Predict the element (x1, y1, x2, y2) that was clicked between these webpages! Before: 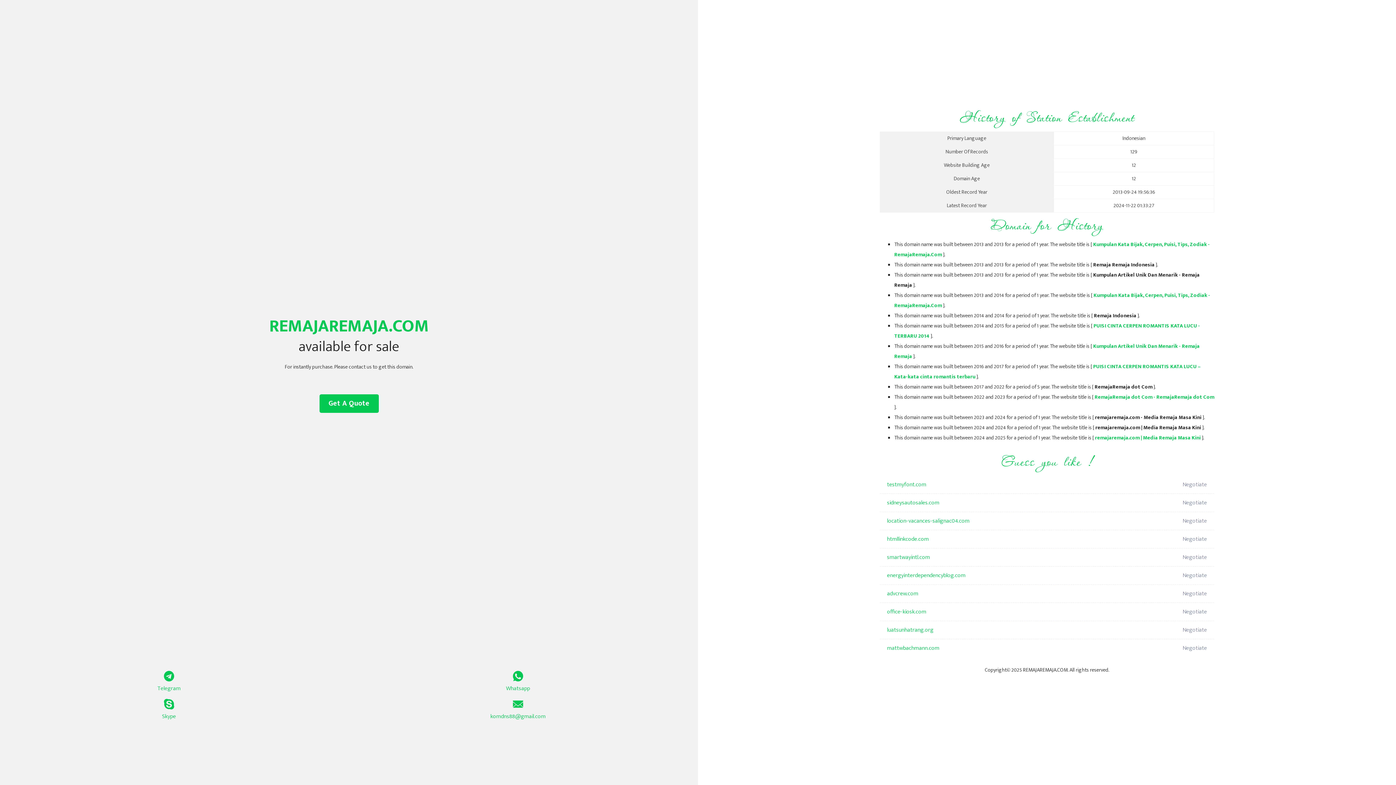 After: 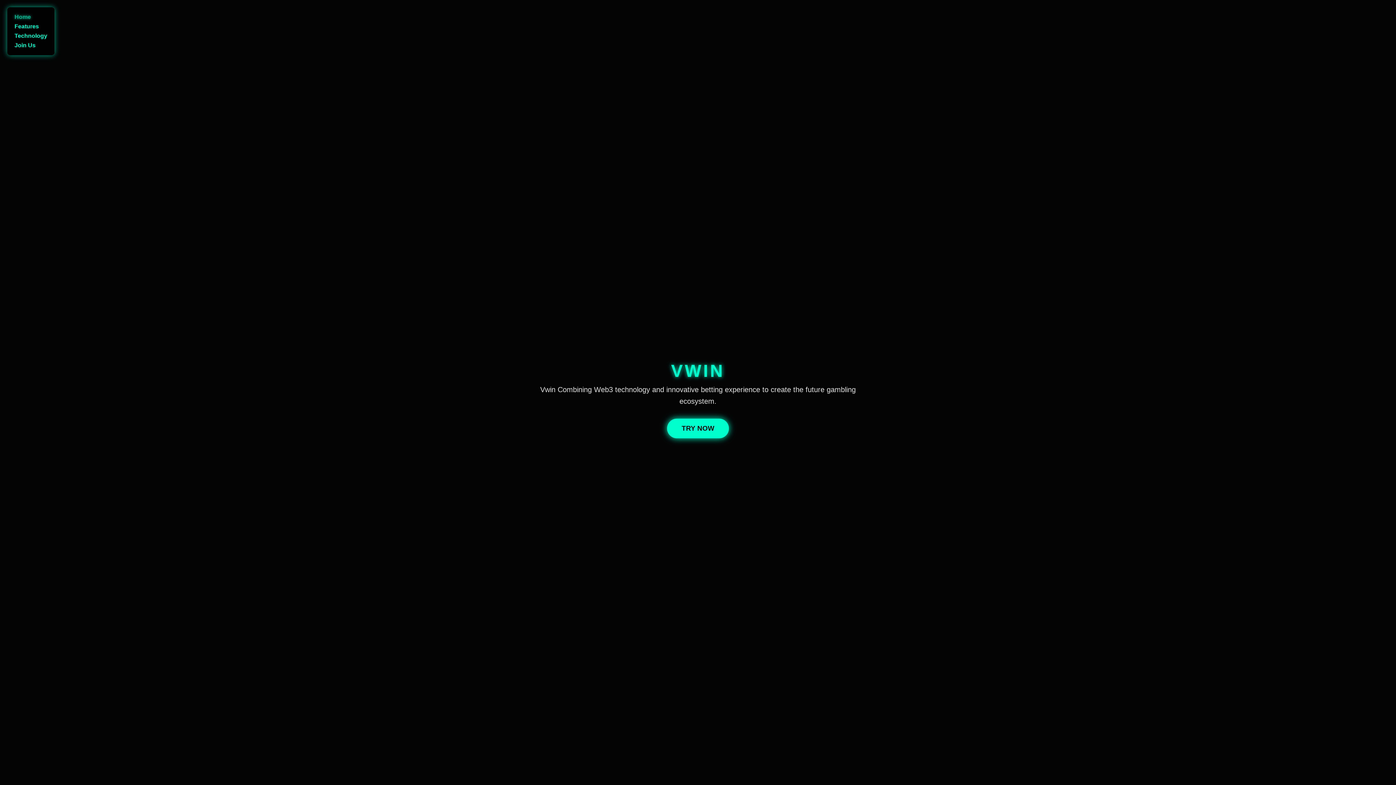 Action: bbox: (887, 530, 1098, 548) label: htmllinkcode.com